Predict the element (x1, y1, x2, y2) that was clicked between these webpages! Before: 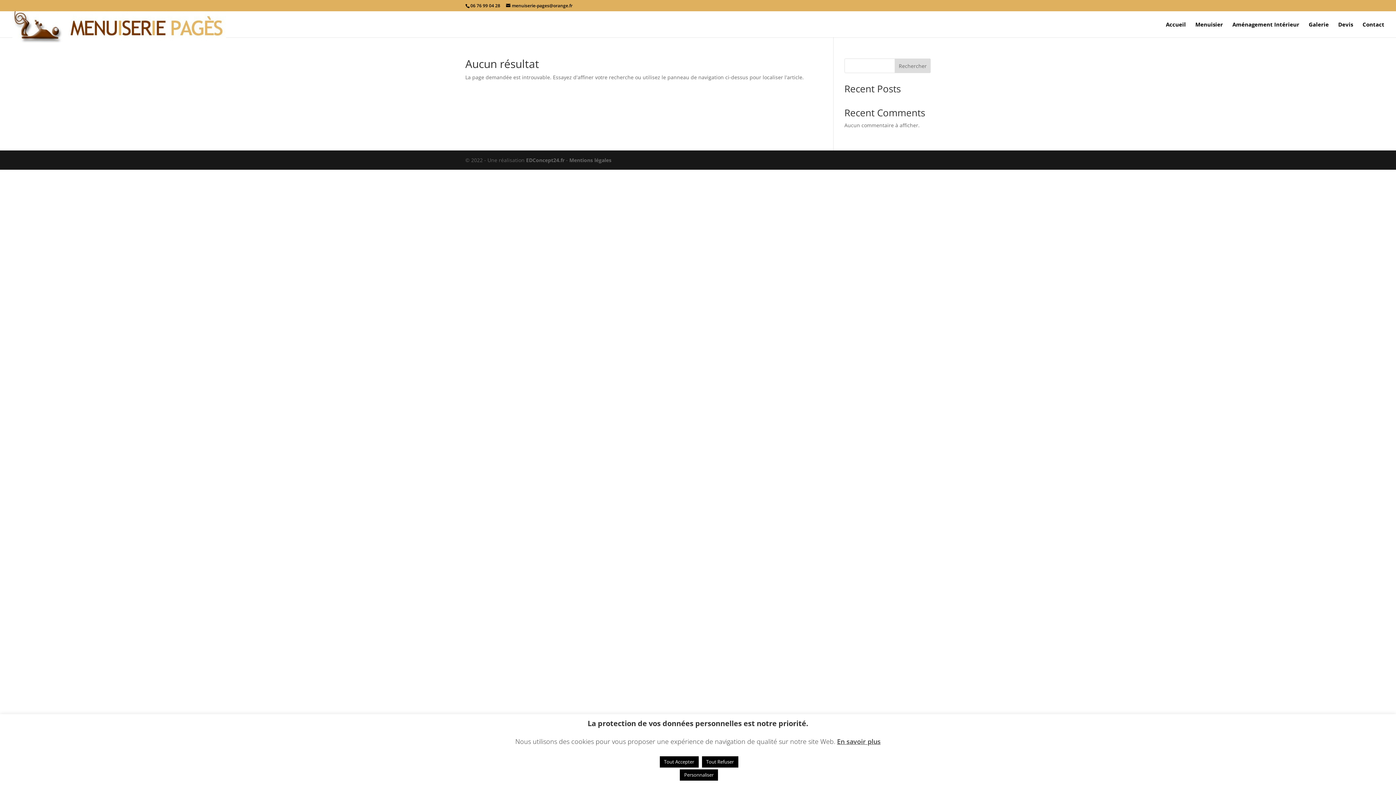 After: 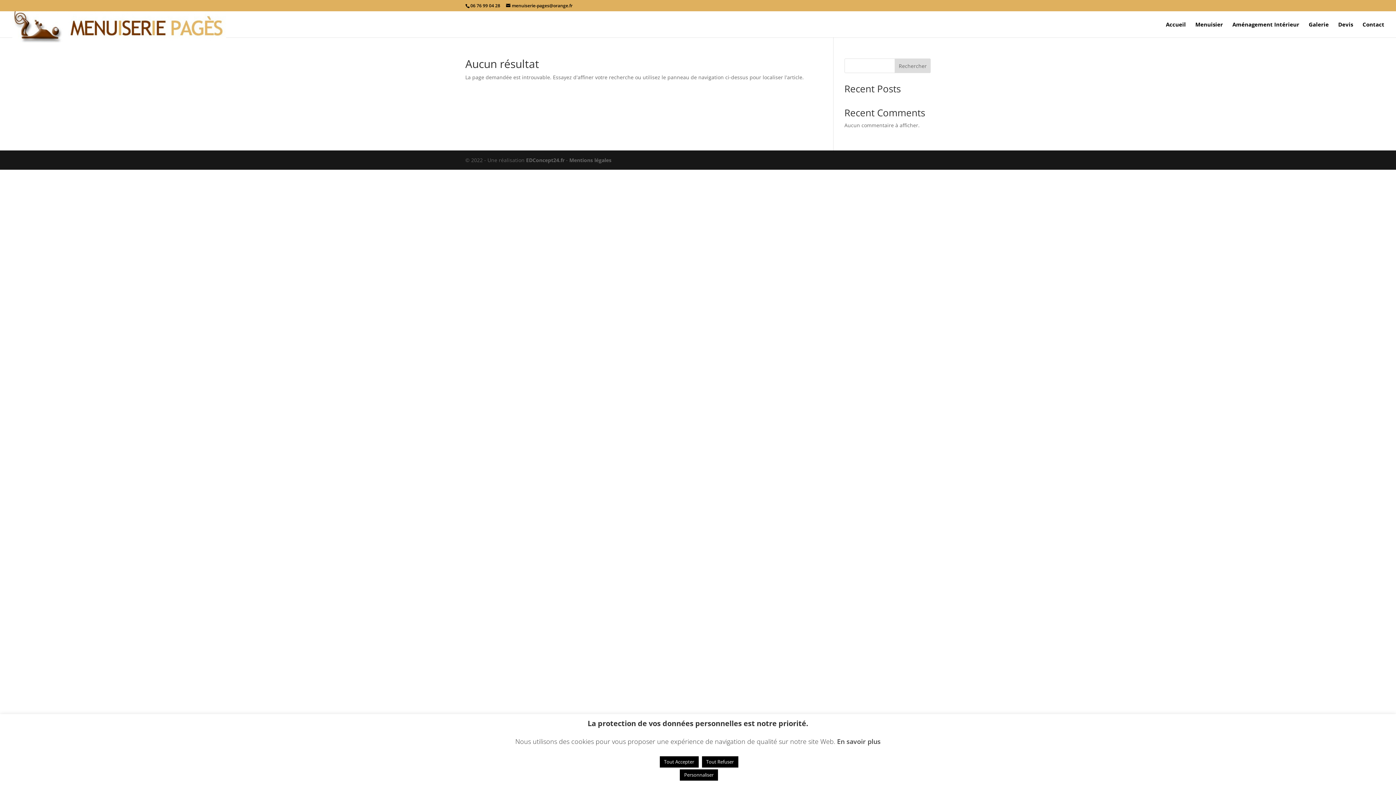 Action: bbox: (837, 737, 880, 746) label: En savoir plus